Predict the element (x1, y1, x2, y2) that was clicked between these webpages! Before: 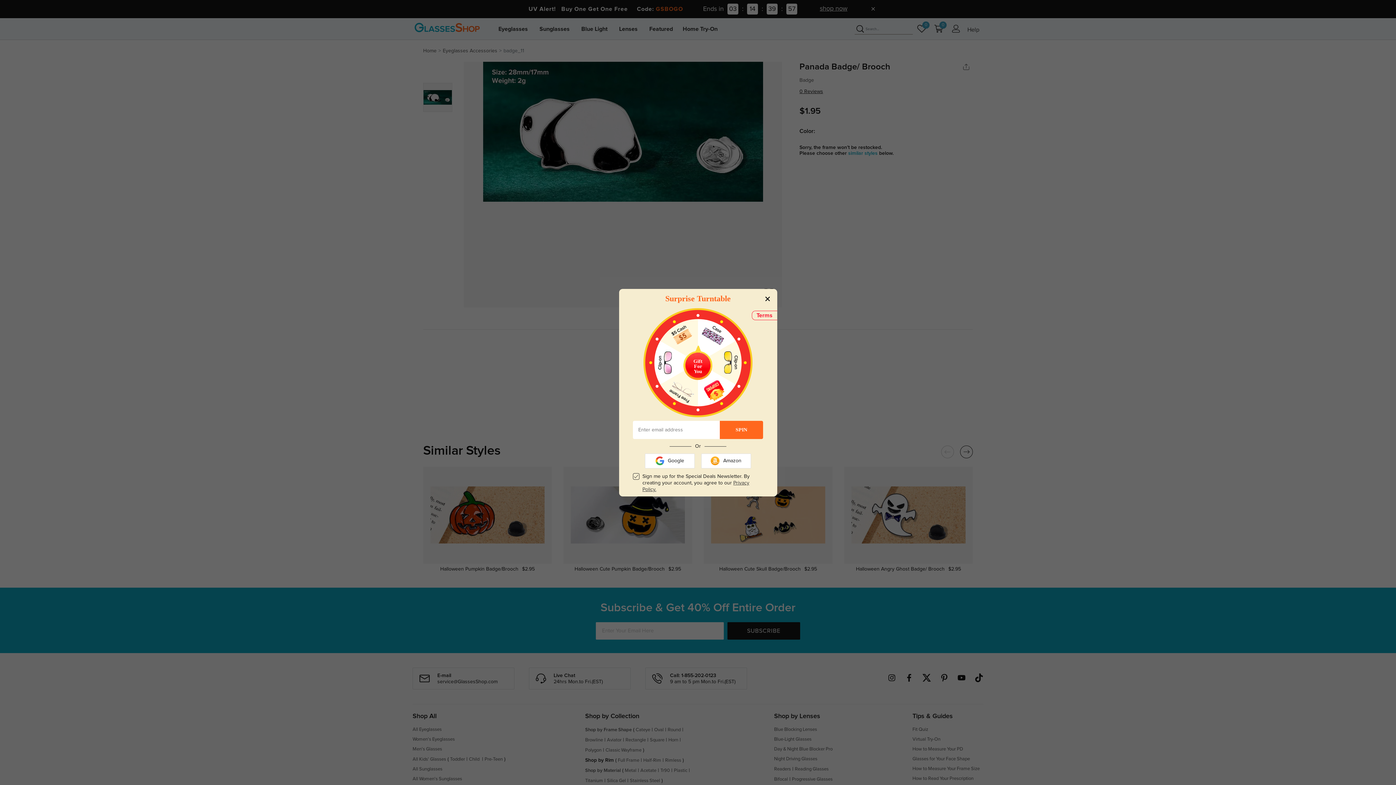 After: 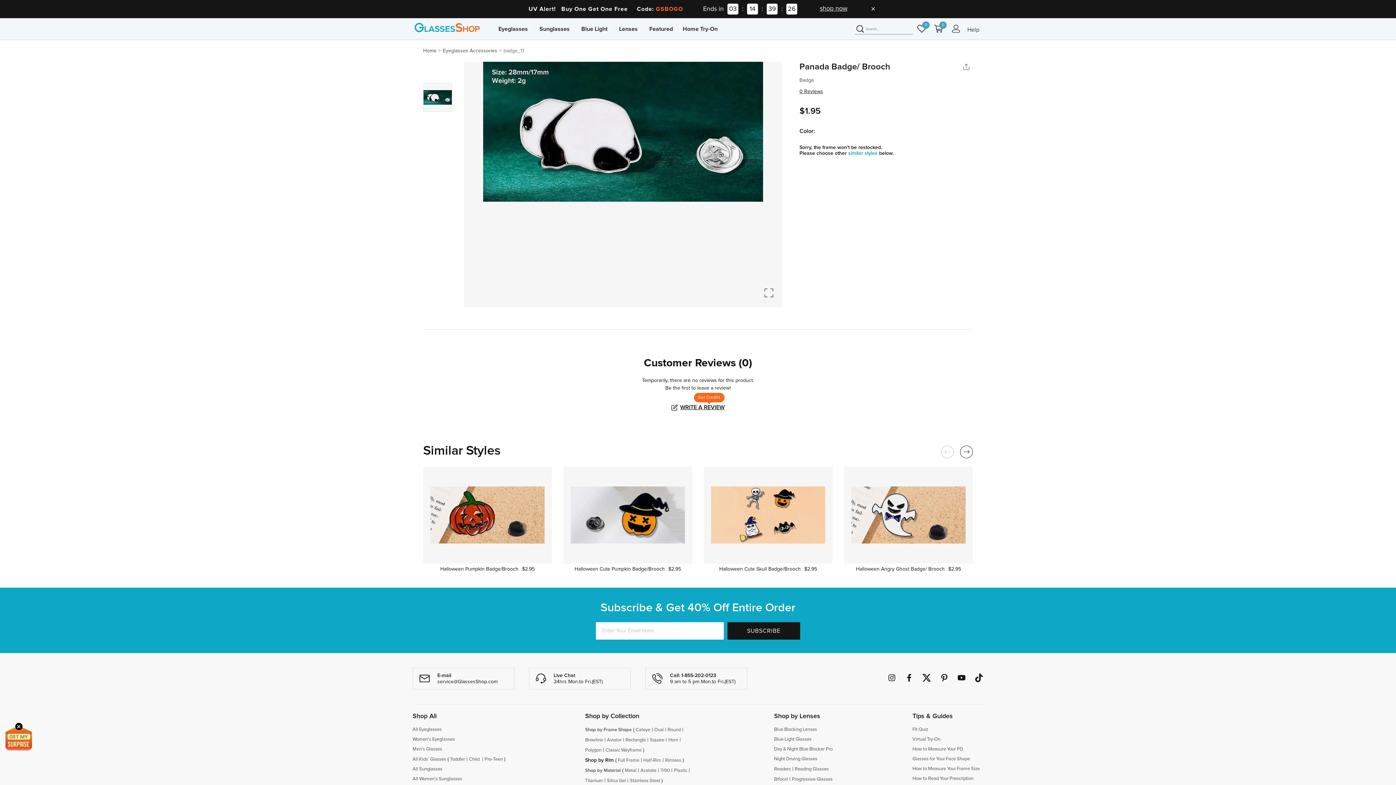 Action: label: Close bbox: (761, 292, 773, 305)